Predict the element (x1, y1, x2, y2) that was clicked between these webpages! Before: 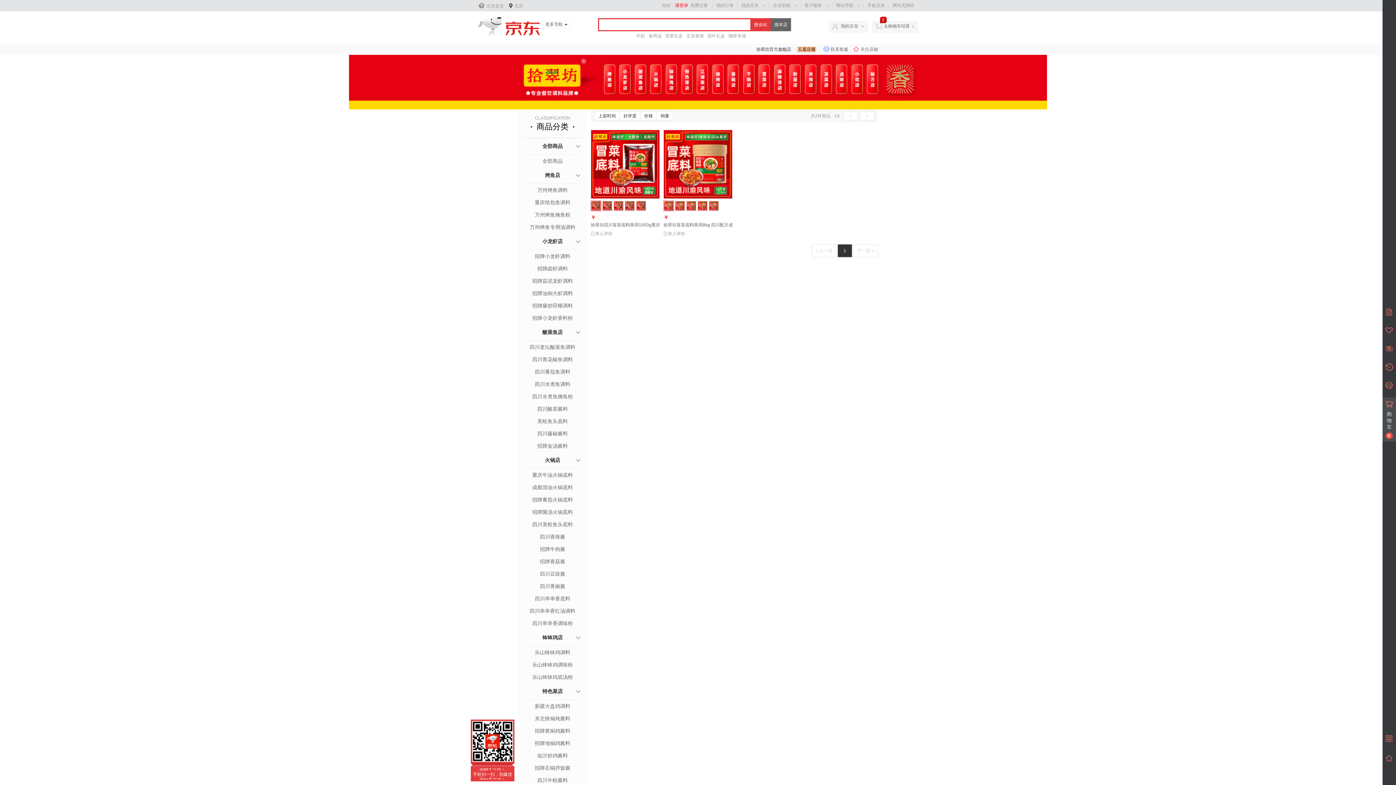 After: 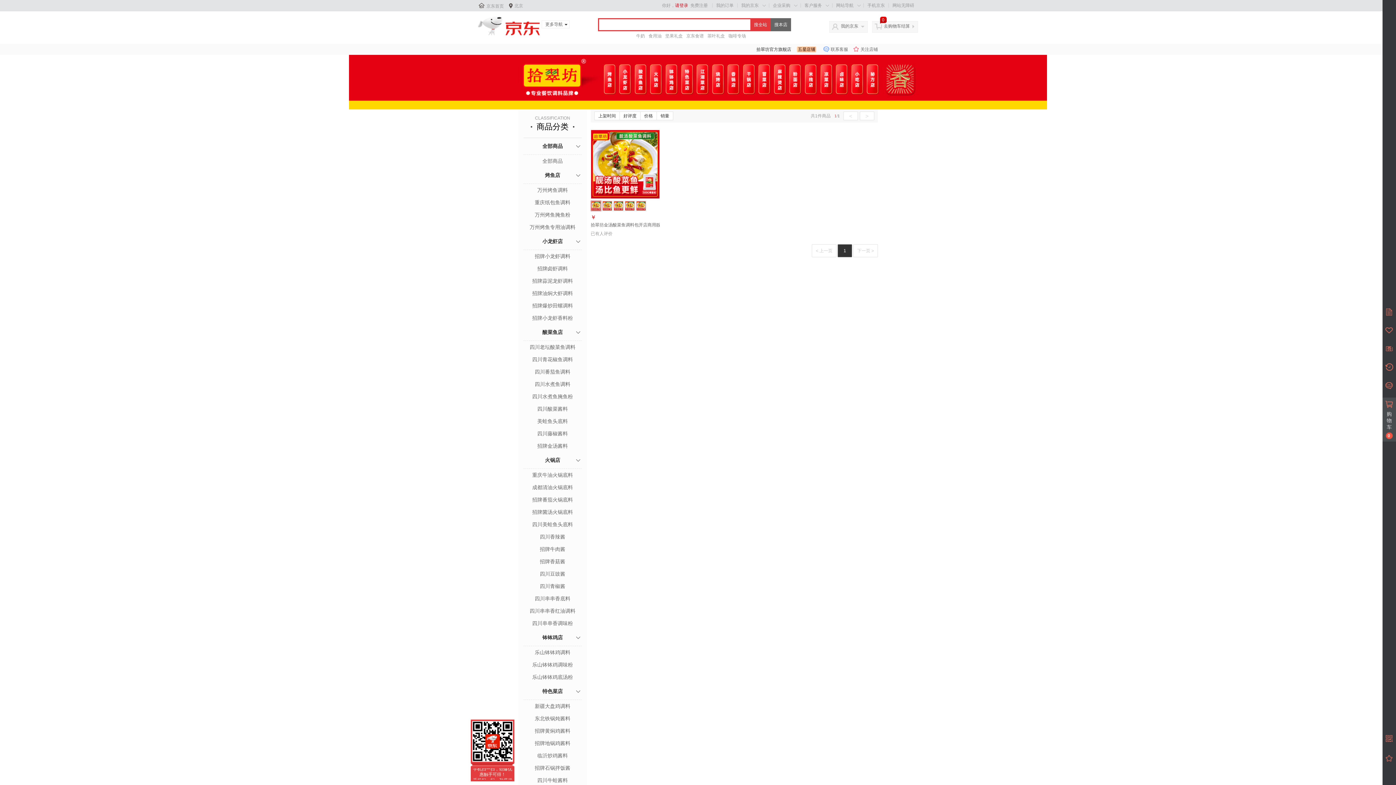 Action: bbox: (523, 355, 581, 364) label: 四川青花椒鱼调料